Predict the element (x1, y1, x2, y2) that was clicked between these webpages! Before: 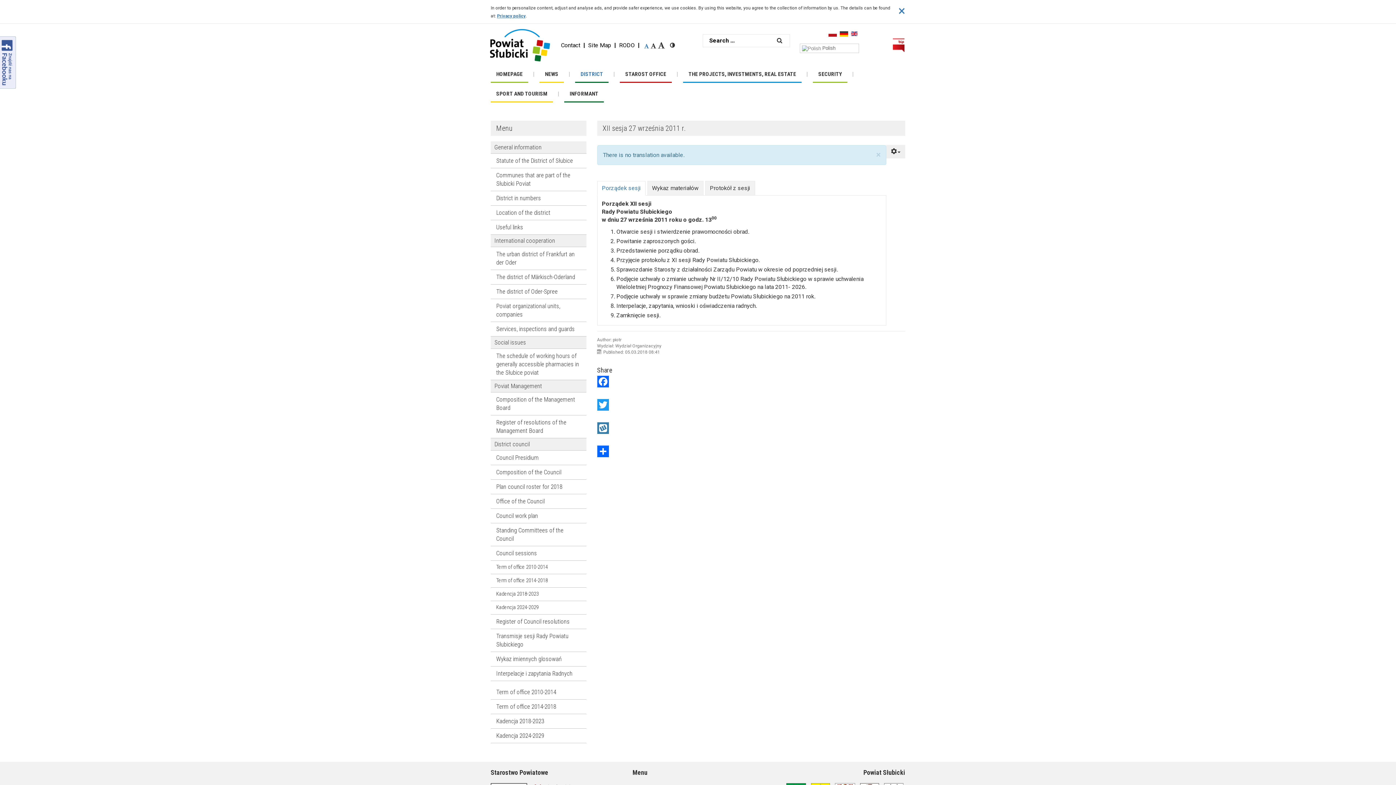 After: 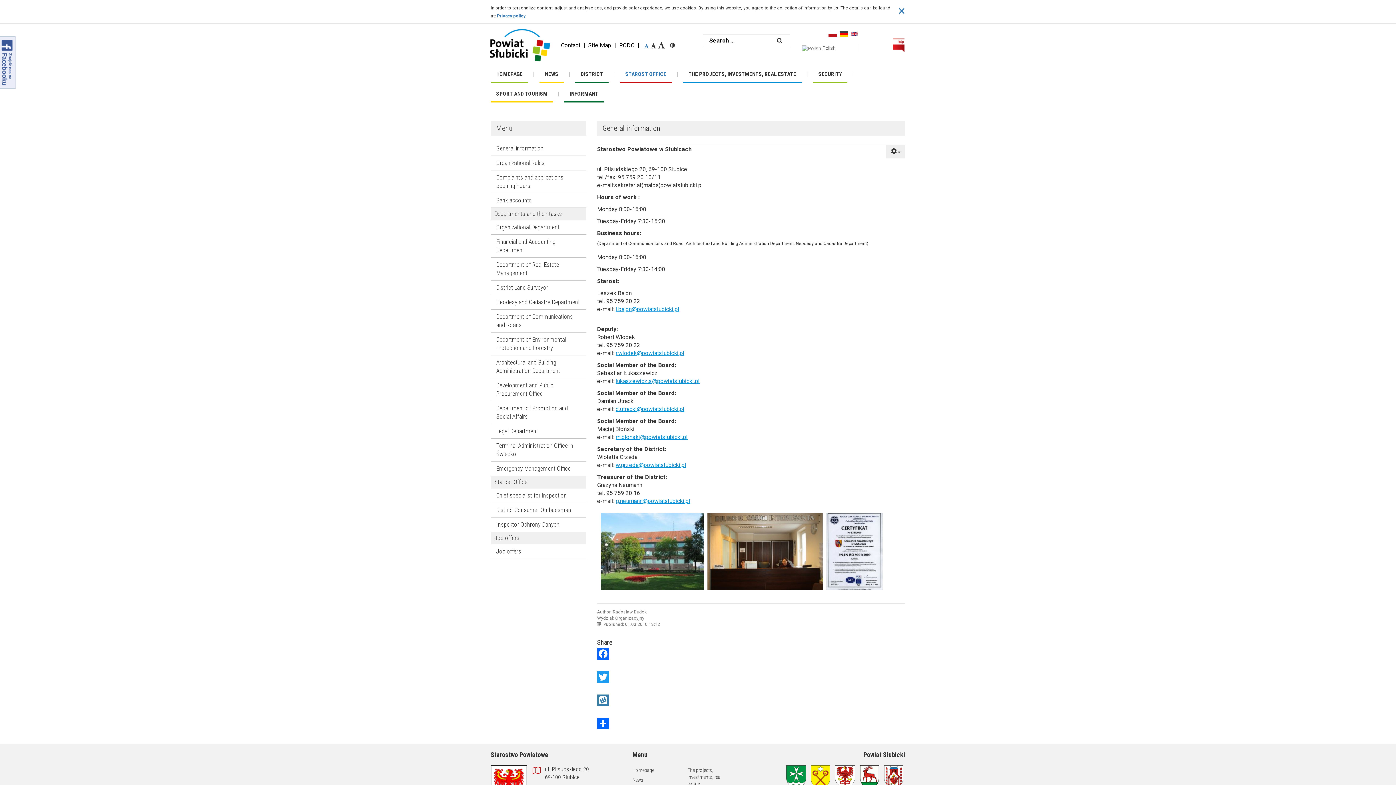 Action: label: STAROST OFFICE bbox: (620, 67, 672, 83)